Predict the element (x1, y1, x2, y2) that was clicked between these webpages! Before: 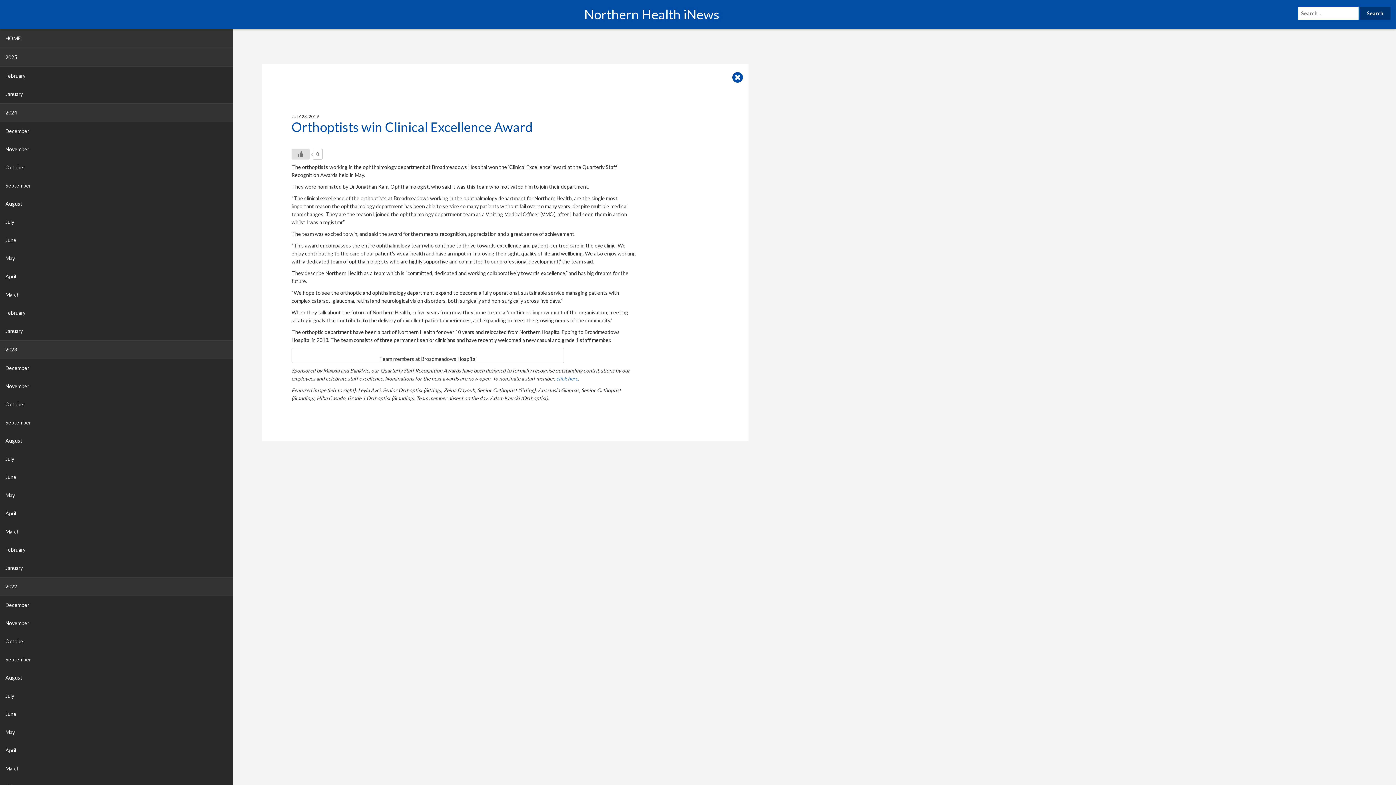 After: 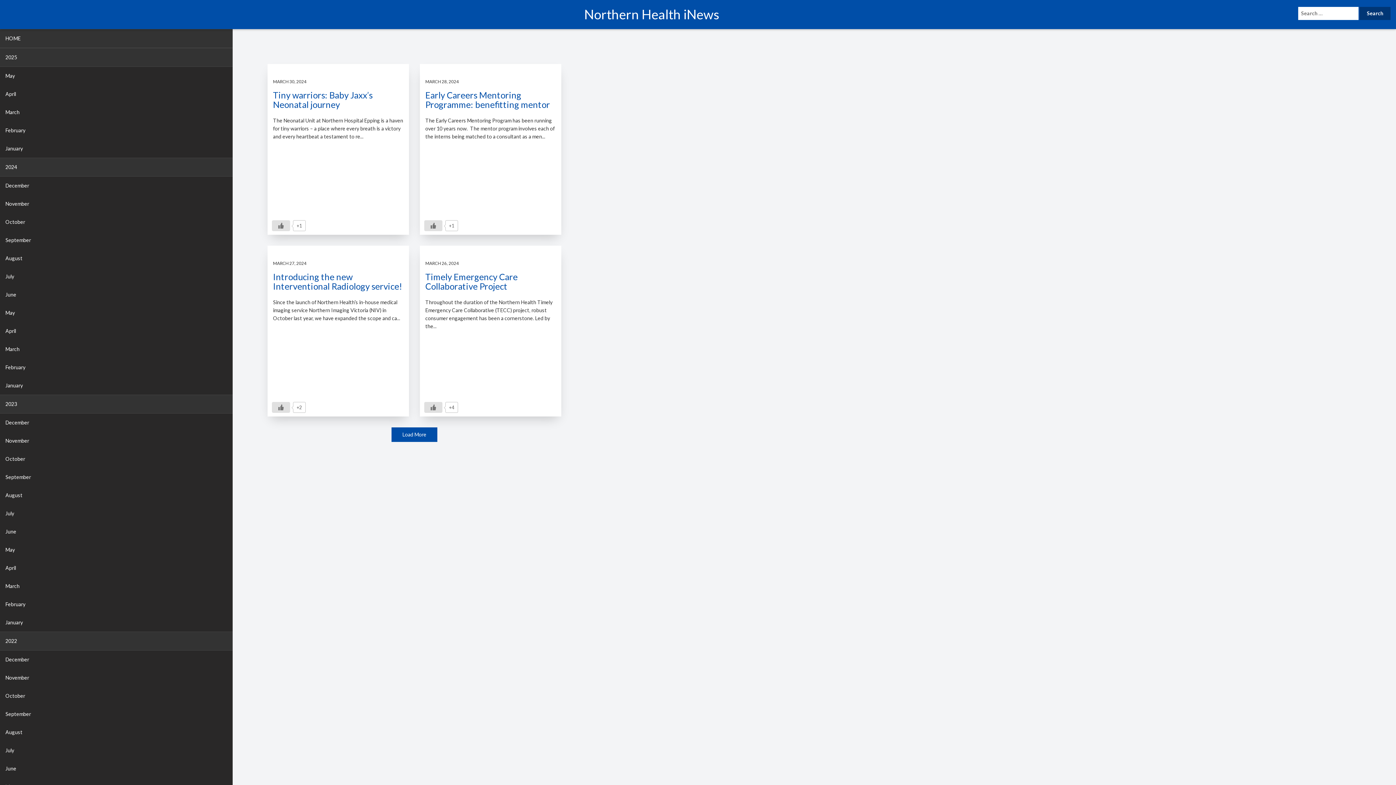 Action: bbox: (0, 285, 232, 304) label: March